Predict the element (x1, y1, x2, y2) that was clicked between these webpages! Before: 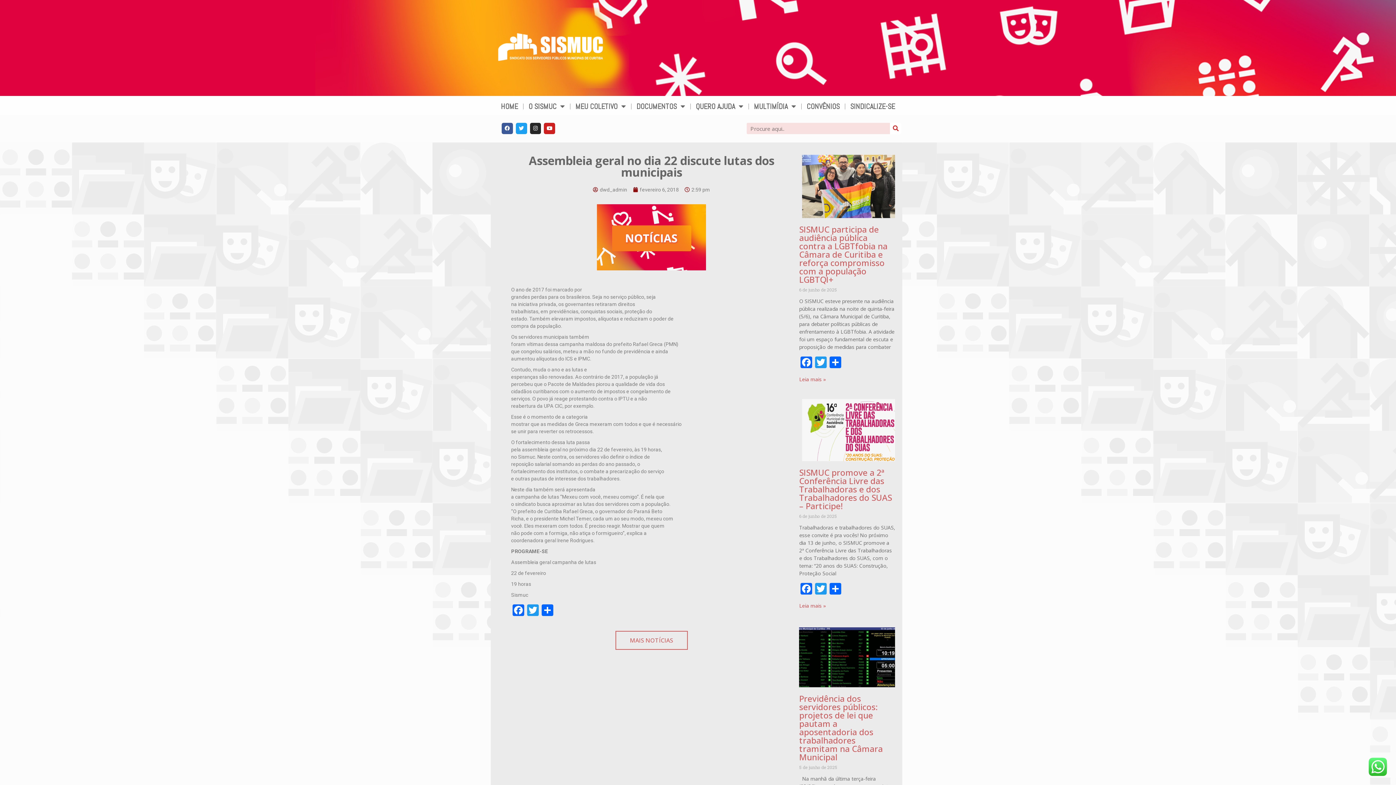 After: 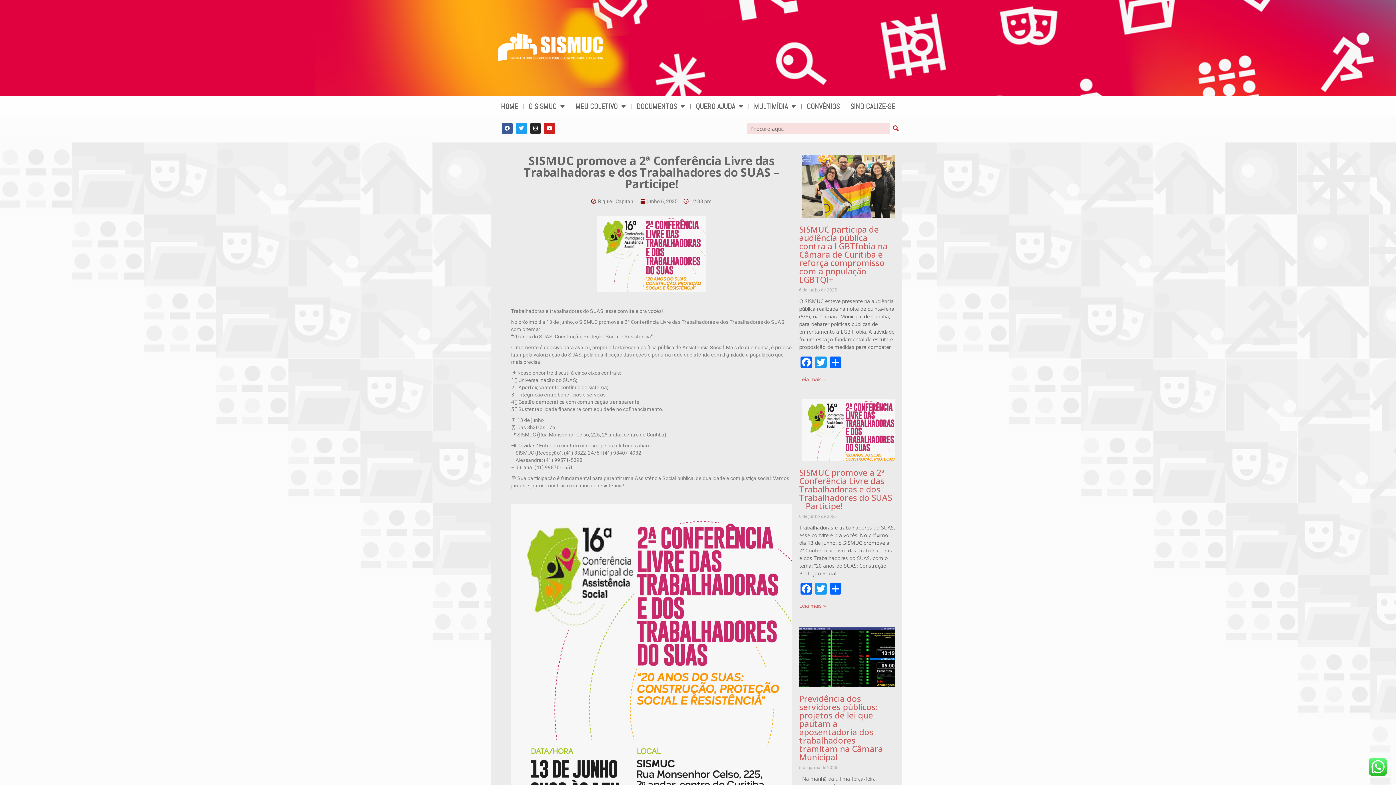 Action: label: Leia mais sobre SISMUC promove a 2ª Conferência Livre das Trabalhadoras e dos Trabalhadores do SUAS – Participe! bbox: (799, 602, 826, 609)